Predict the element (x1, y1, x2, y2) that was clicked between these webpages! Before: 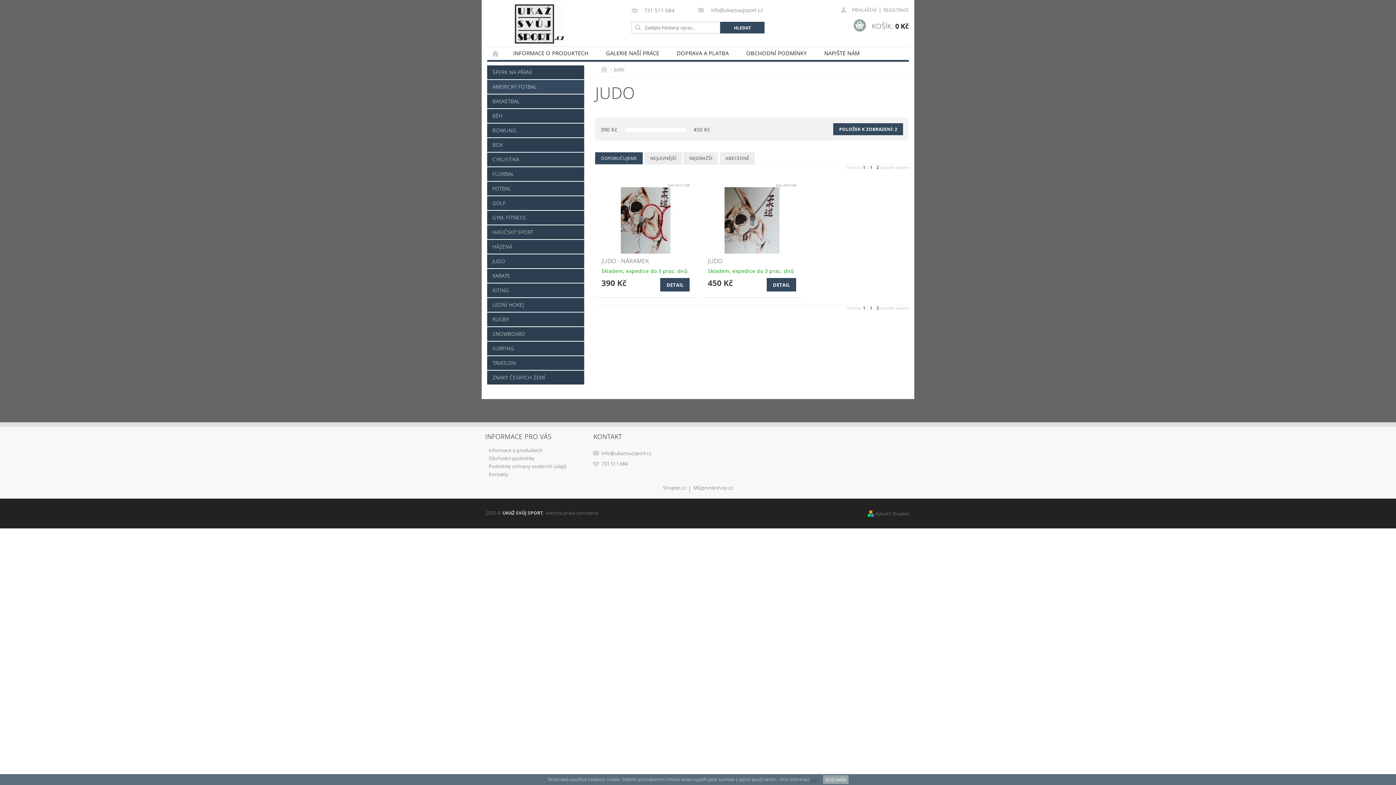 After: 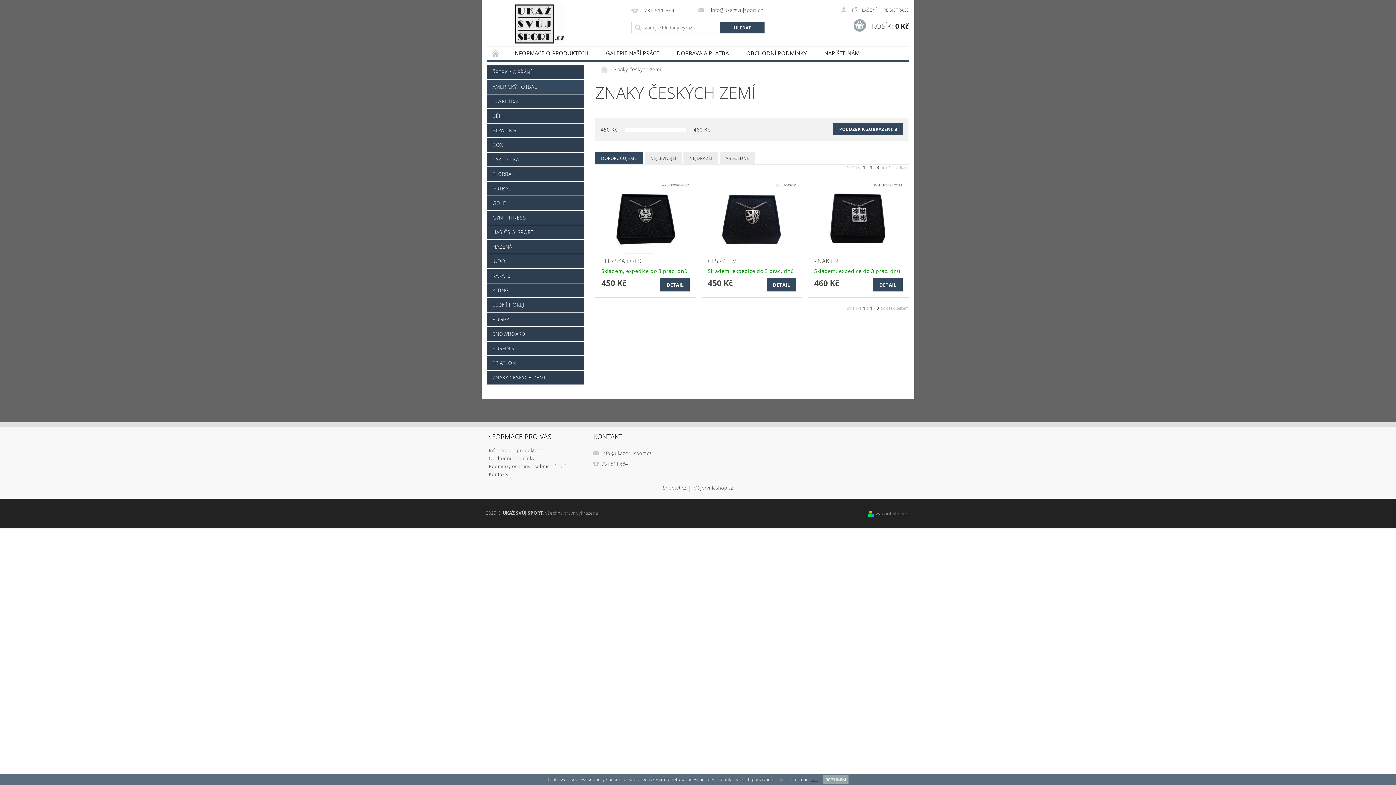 Action: bbox: (487, 370, 584, 384) label: ZNAKY ČESKÝCH ZEMÍ